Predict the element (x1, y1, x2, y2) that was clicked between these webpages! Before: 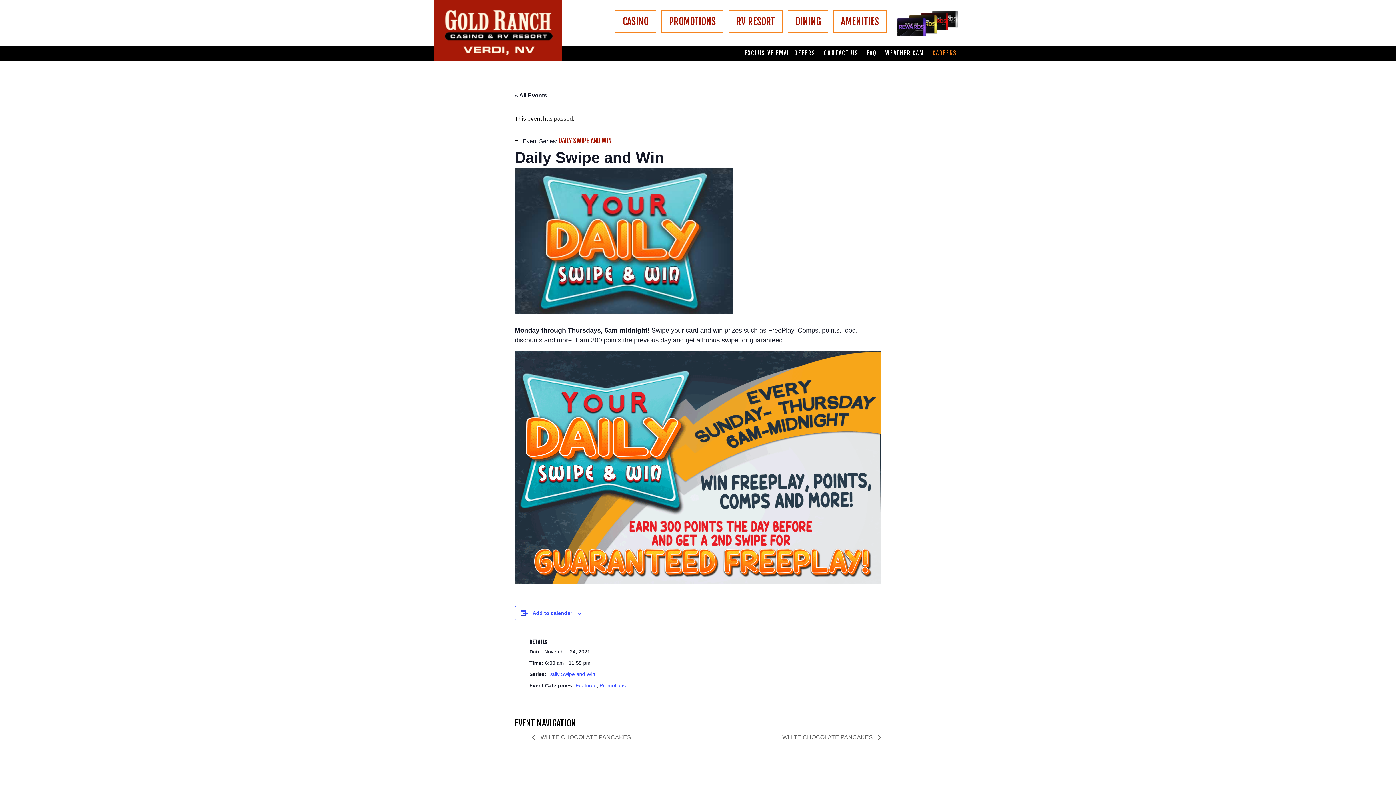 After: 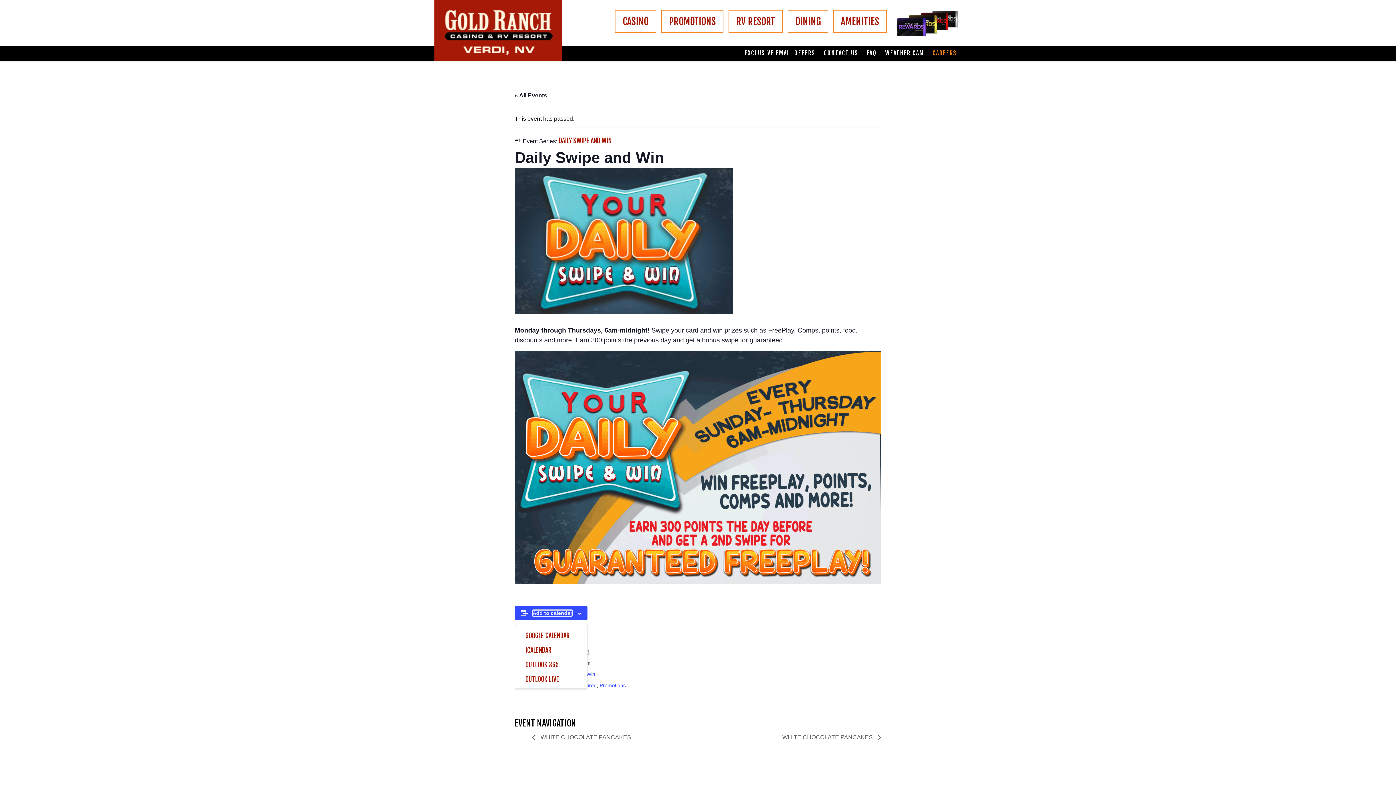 Action: label: Add to calendar bbox: (532, 610, 572, 616)